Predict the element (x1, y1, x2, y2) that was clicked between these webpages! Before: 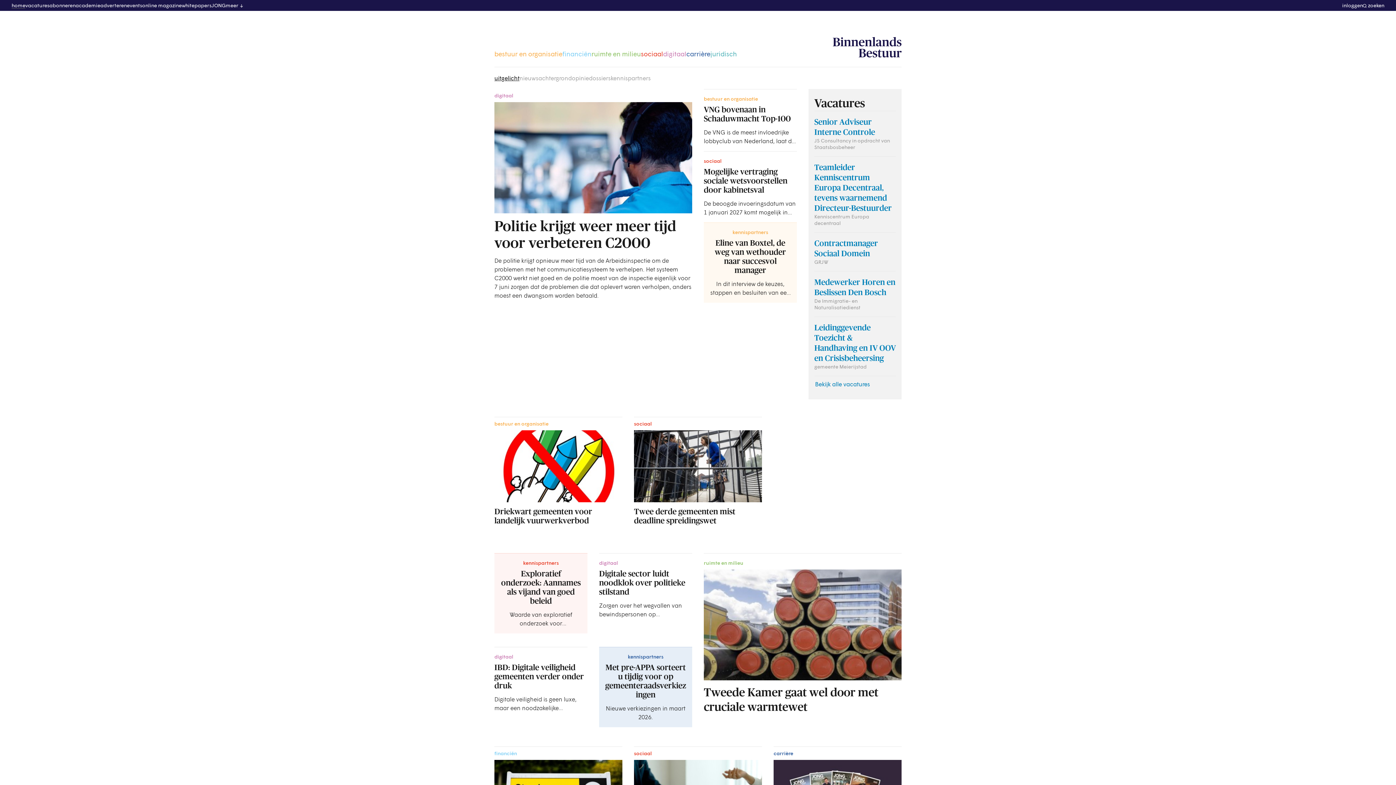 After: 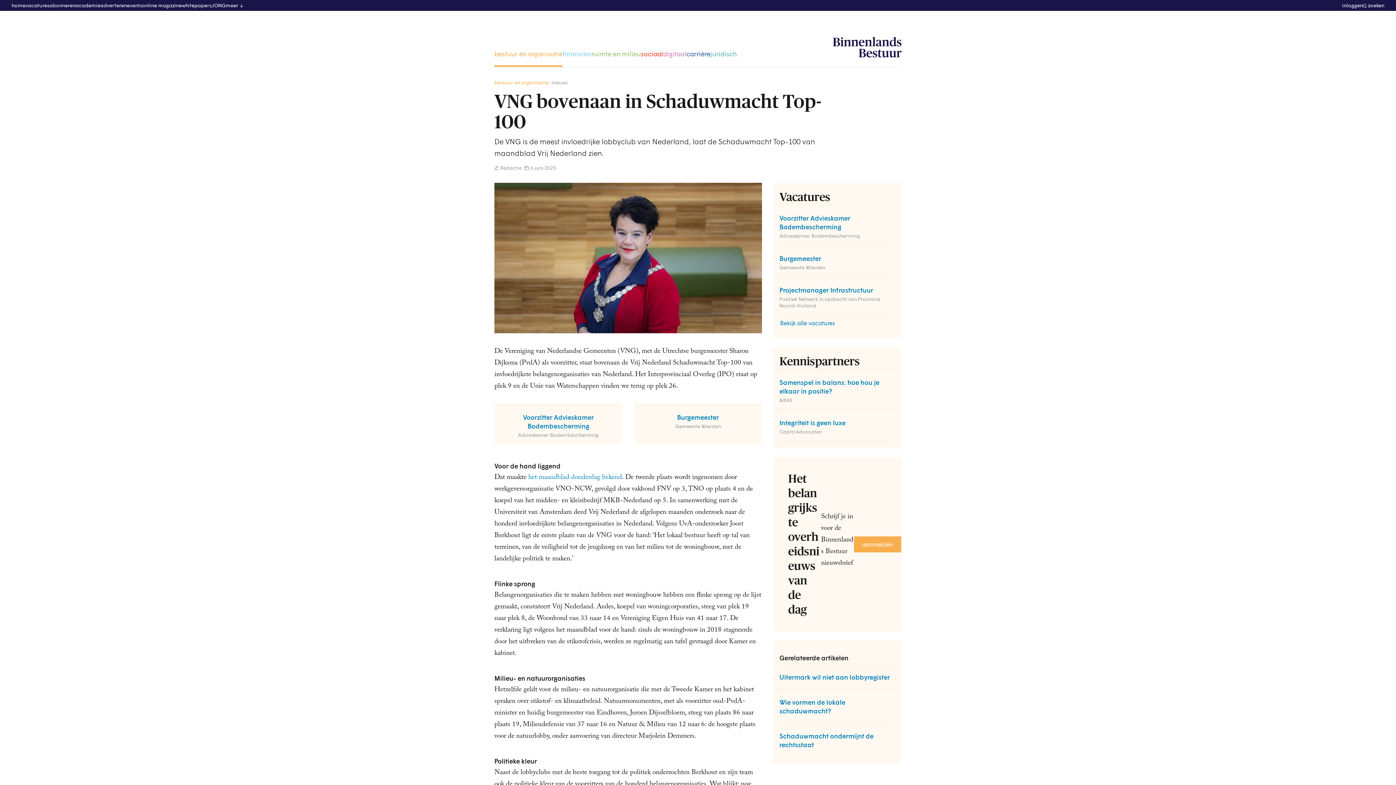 Action: bbox: (704, 89, 797, 145) label: bestuur en organisatie
VNG bovenaan in Schaduwmacht Top-100

De VNG is de meest invloedrijke lobbyclub van Nederland, laat de Schaduwmacht Top-100 van maandblad Vrij Nederland zien.